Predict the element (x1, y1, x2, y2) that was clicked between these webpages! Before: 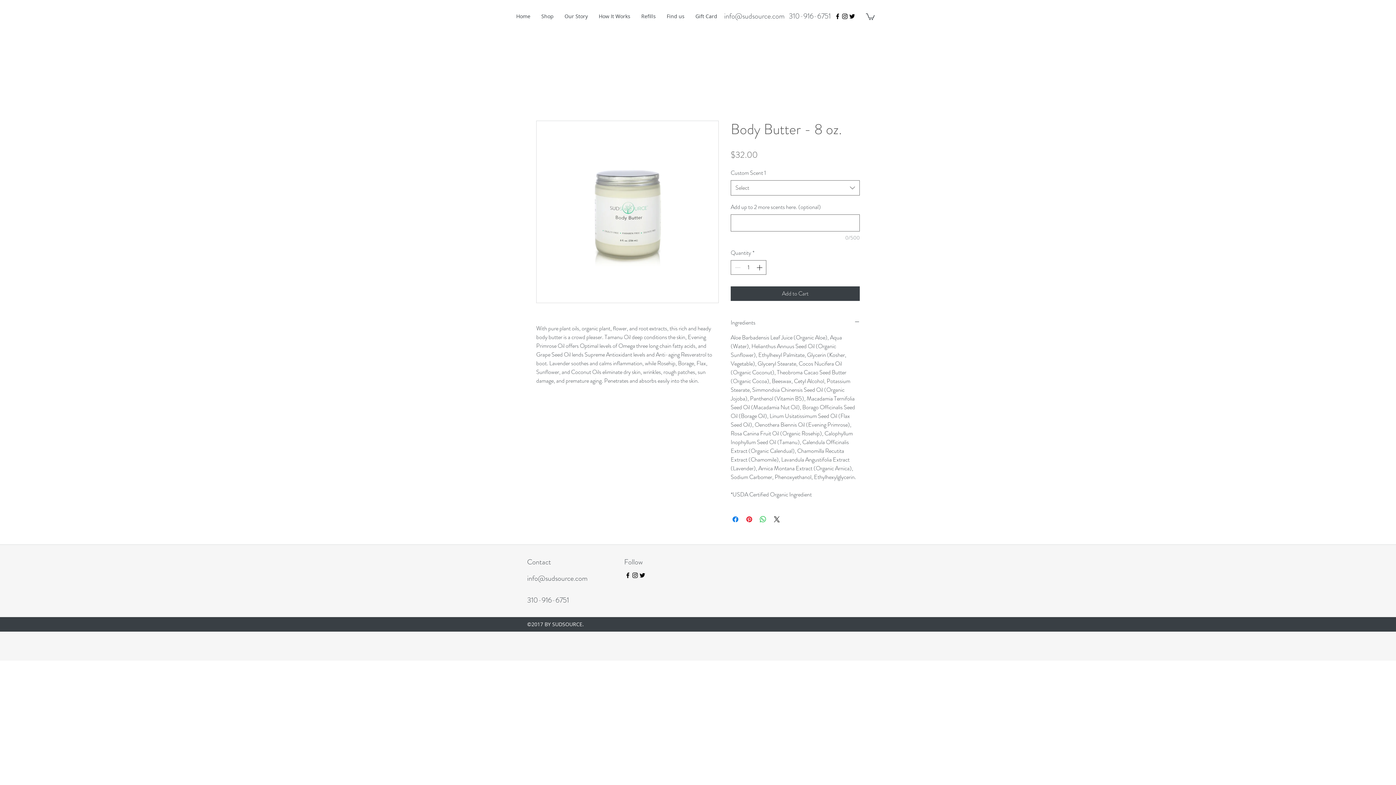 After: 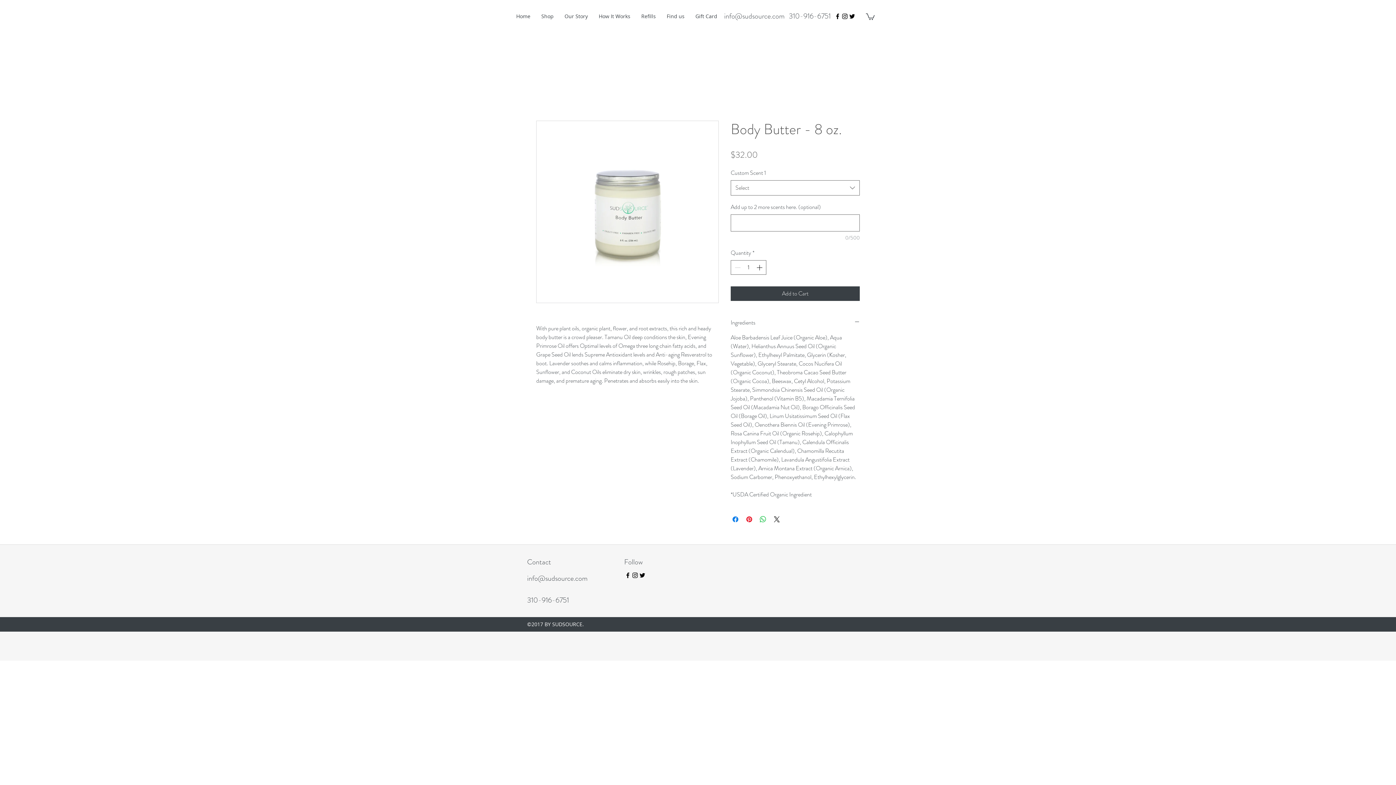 Action: label: twitter bbox: (638, 572, 646, 579)